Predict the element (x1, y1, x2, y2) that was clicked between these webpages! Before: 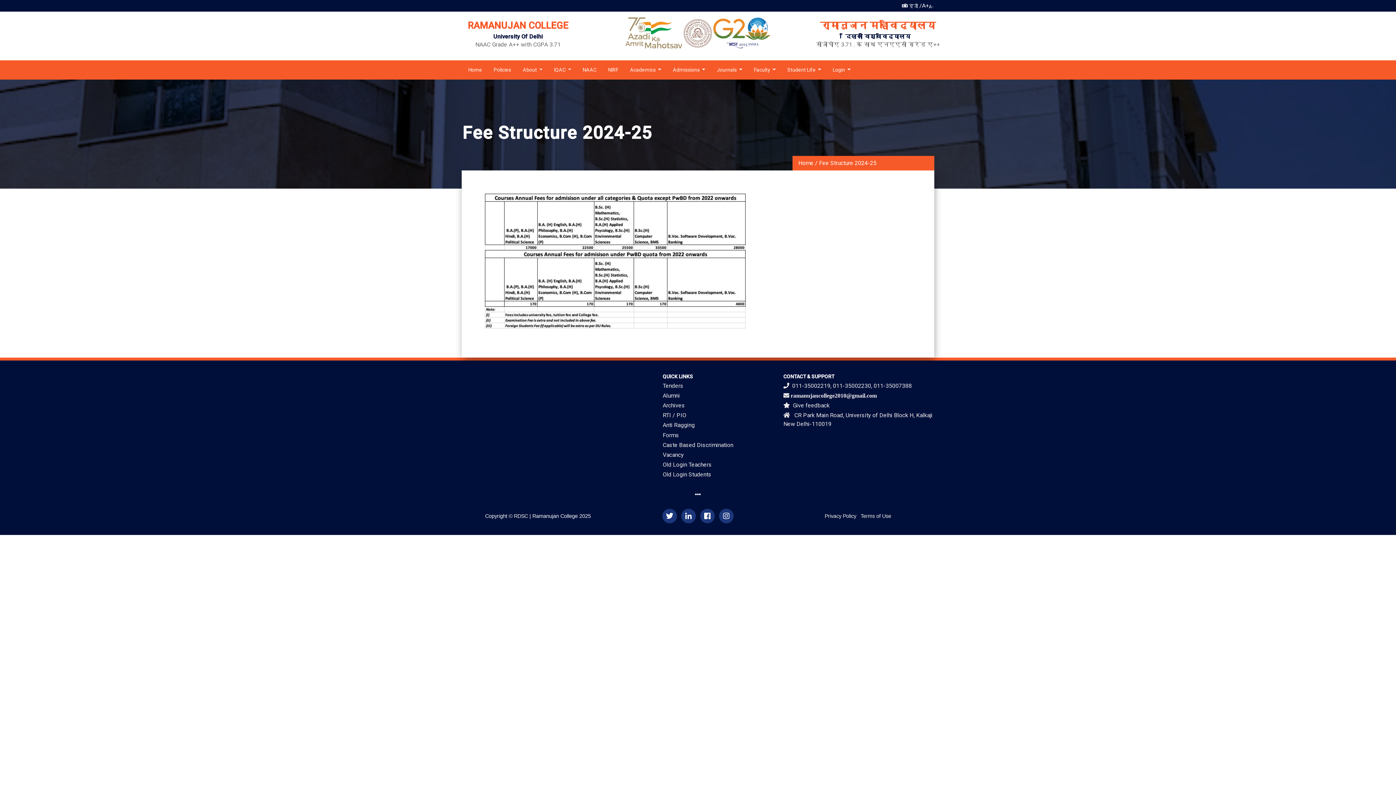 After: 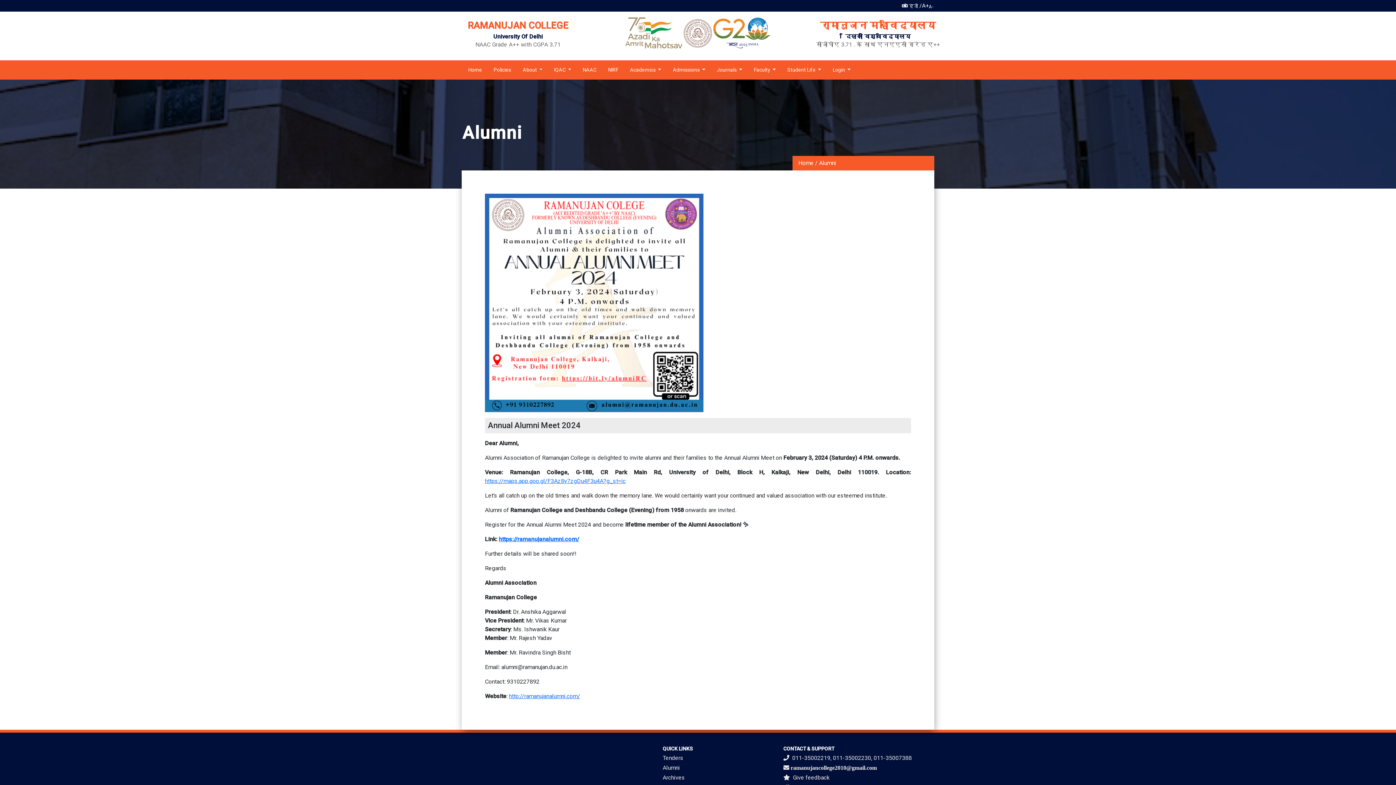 Action: label: Alumni bbox: (662, 390, 733, 400)